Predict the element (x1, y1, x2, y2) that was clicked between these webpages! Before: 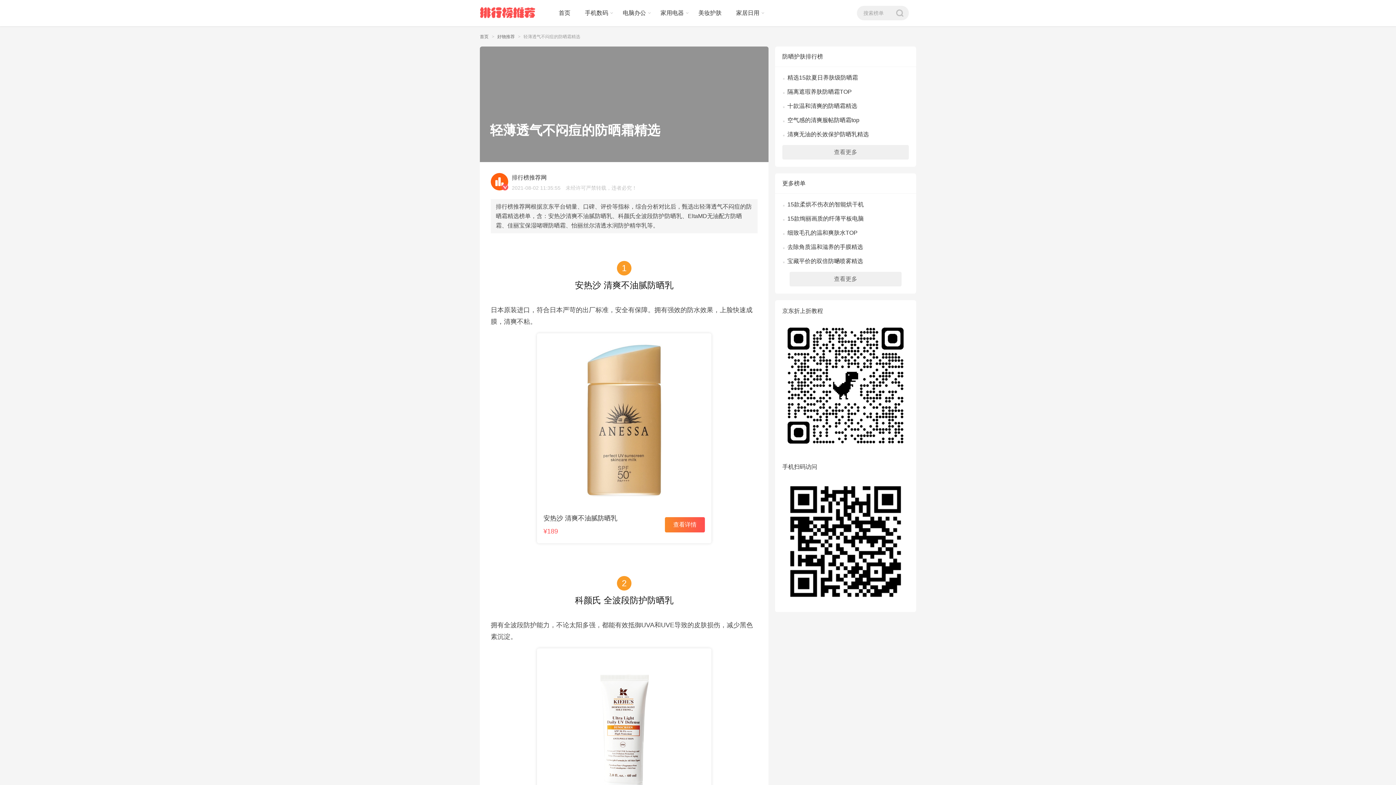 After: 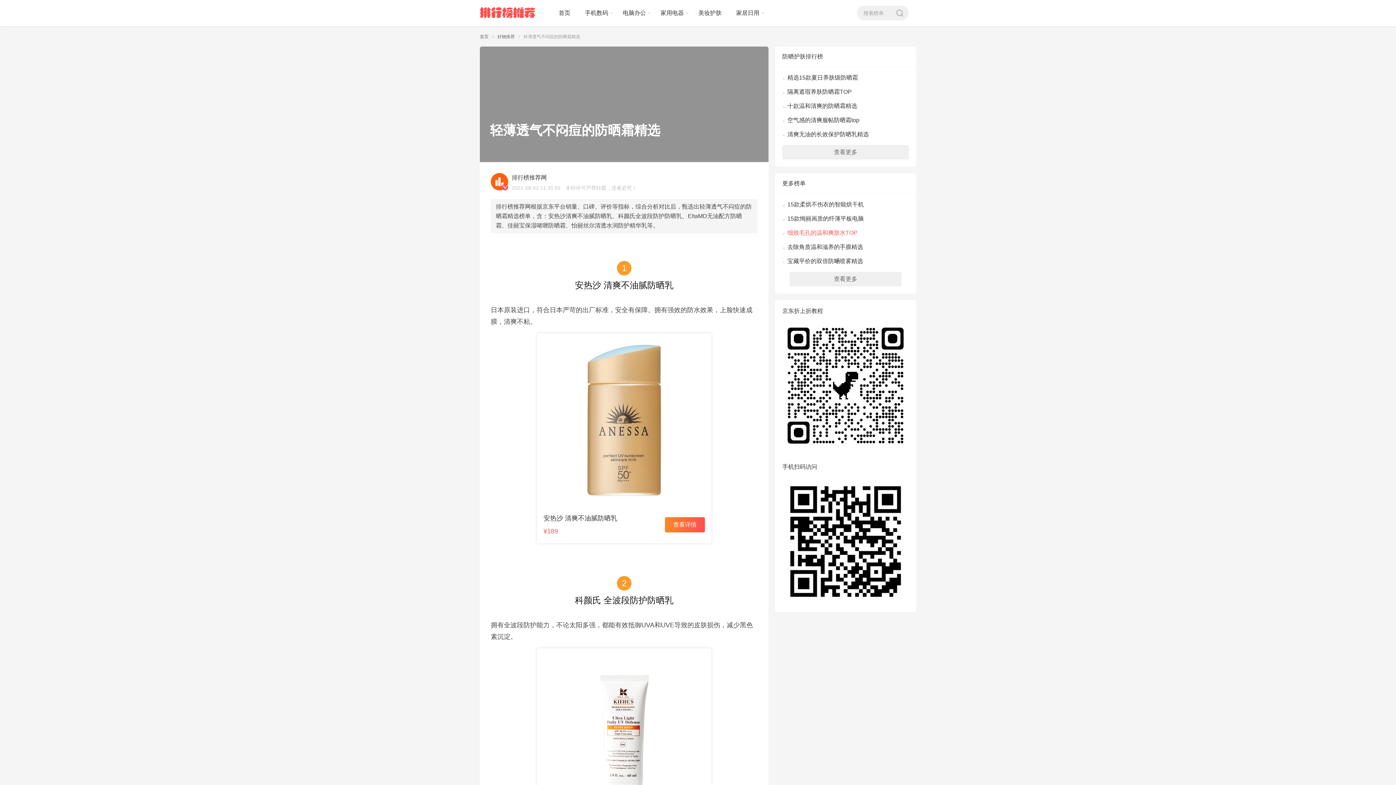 Action: label: 细致毛孔的温和爽肤水TOP bbox: (787, 229, 857, 236)